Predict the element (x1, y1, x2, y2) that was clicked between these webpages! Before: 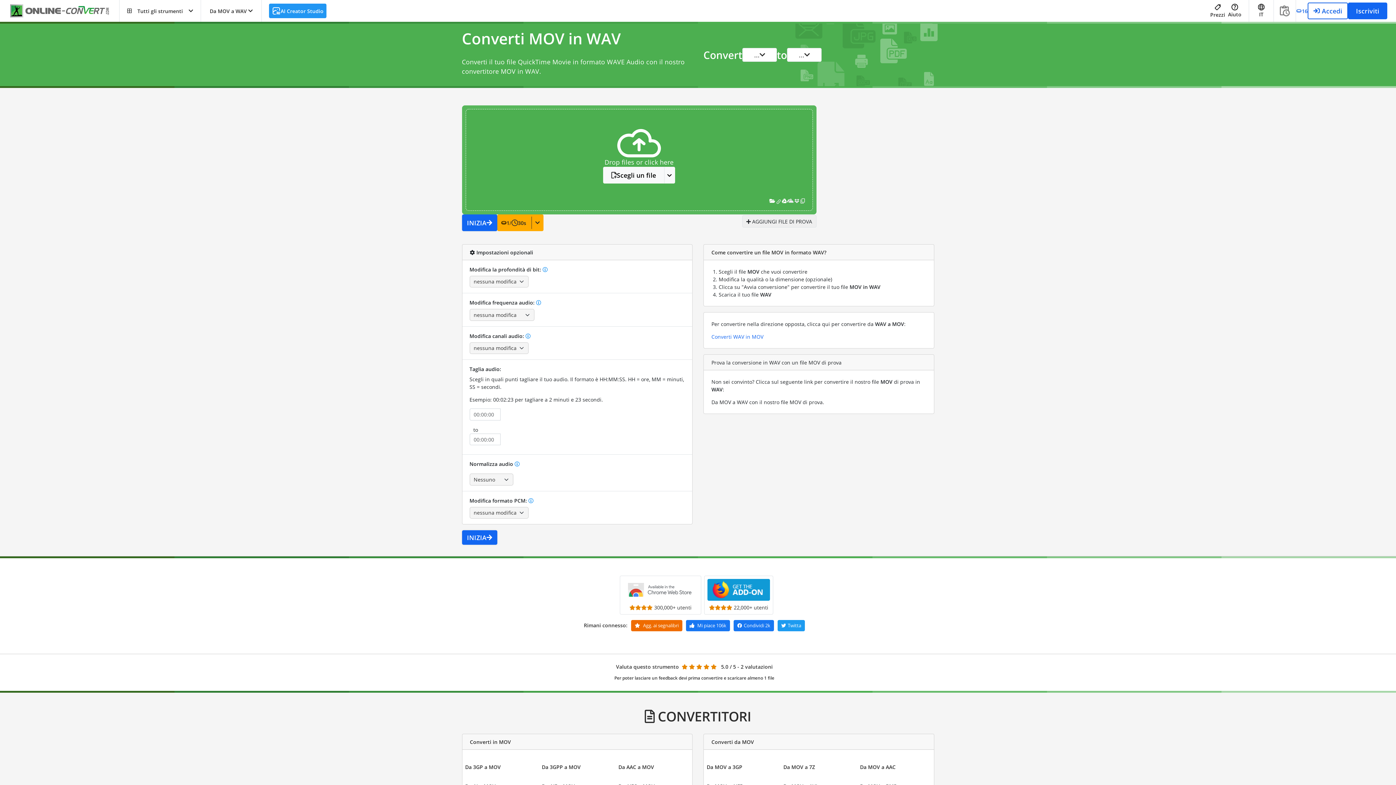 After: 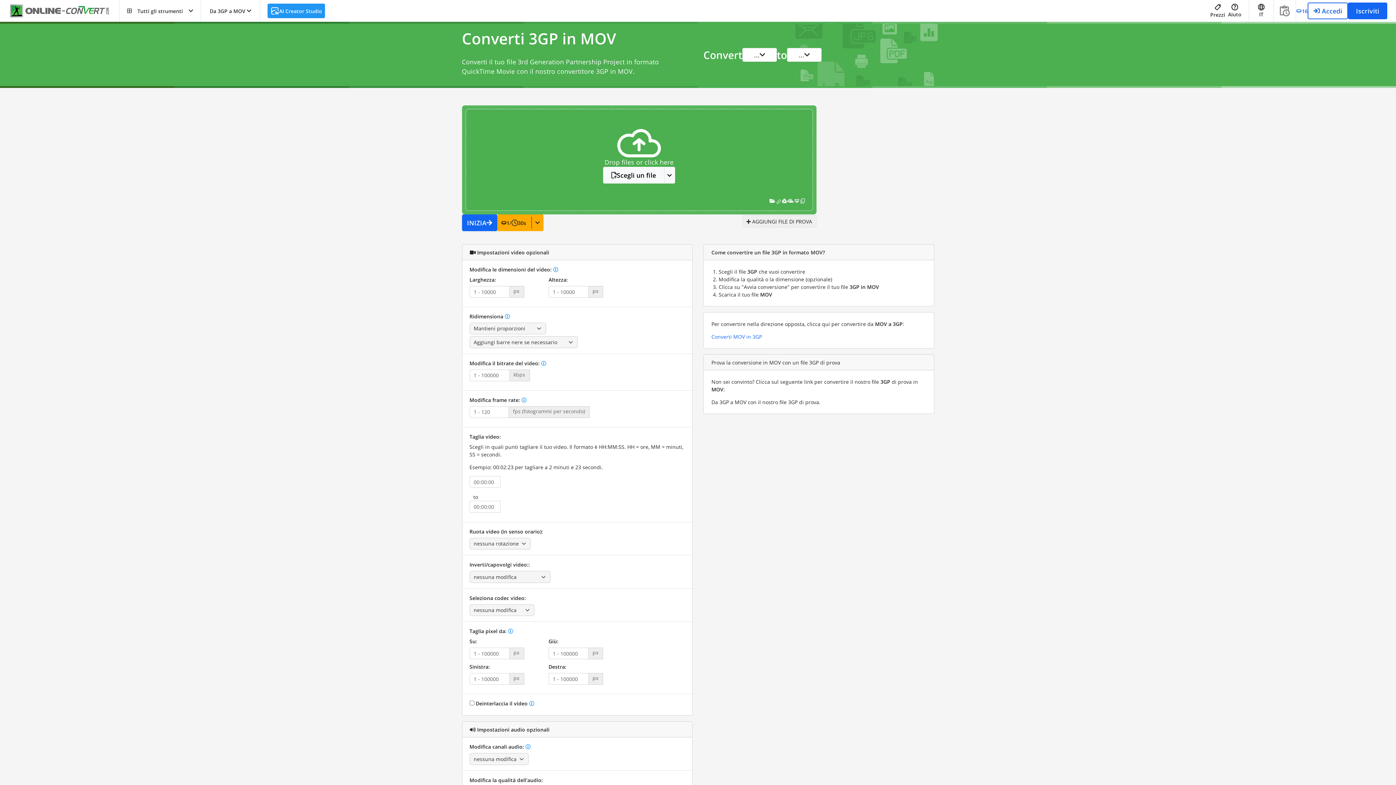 Action: label: Da 3GP a MOV bbox: (463, 760, 502, 774)